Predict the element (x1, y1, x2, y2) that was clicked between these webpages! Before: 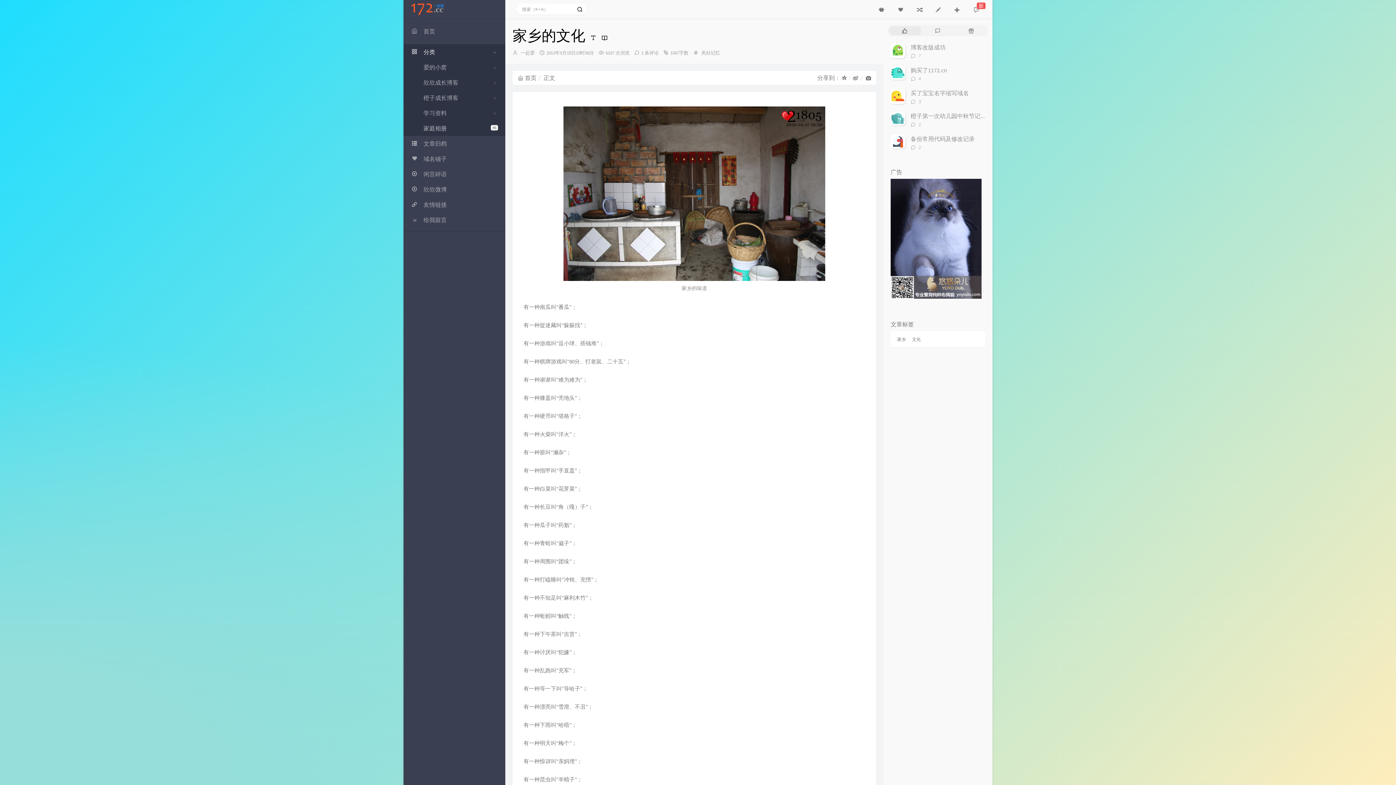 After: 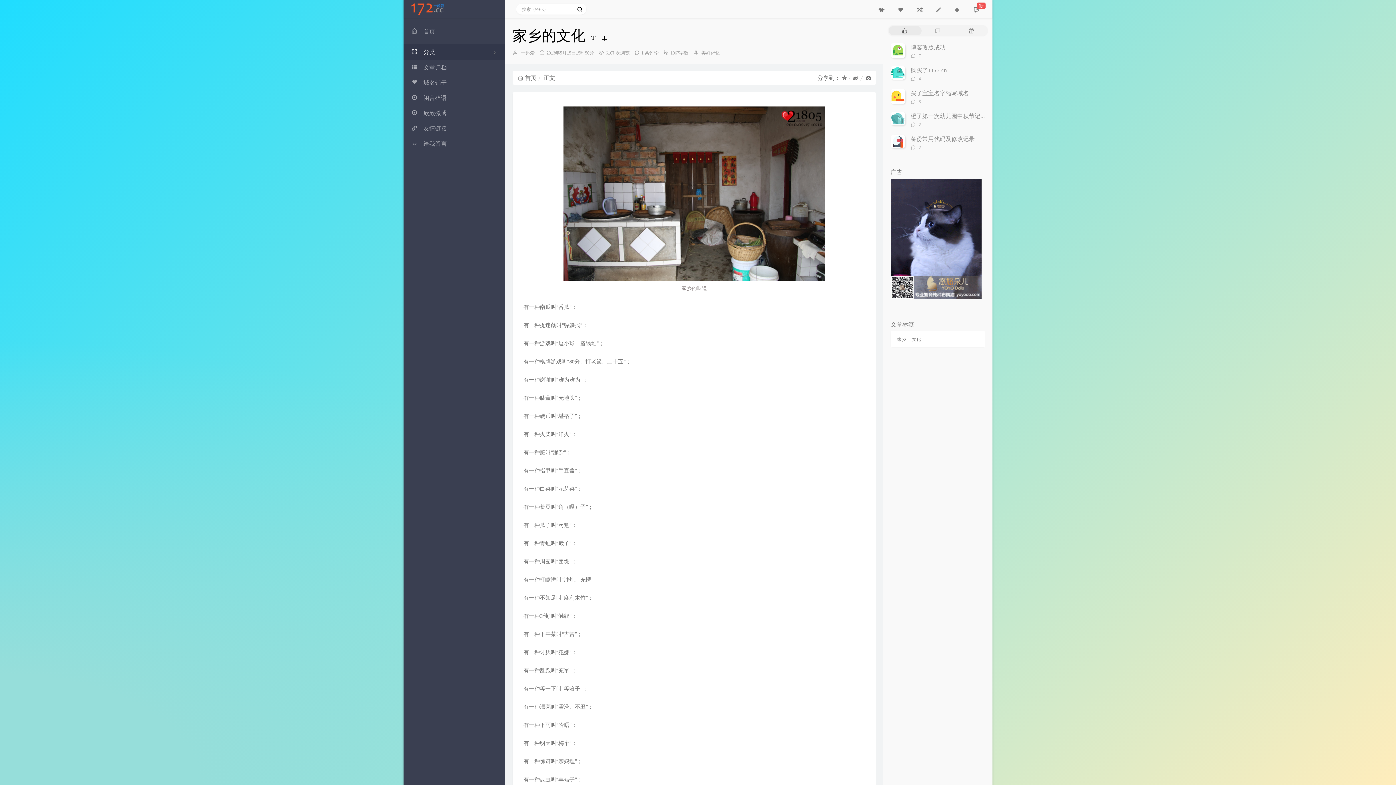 Action: label: 分类 bbox: (403, 44, 505, 59)